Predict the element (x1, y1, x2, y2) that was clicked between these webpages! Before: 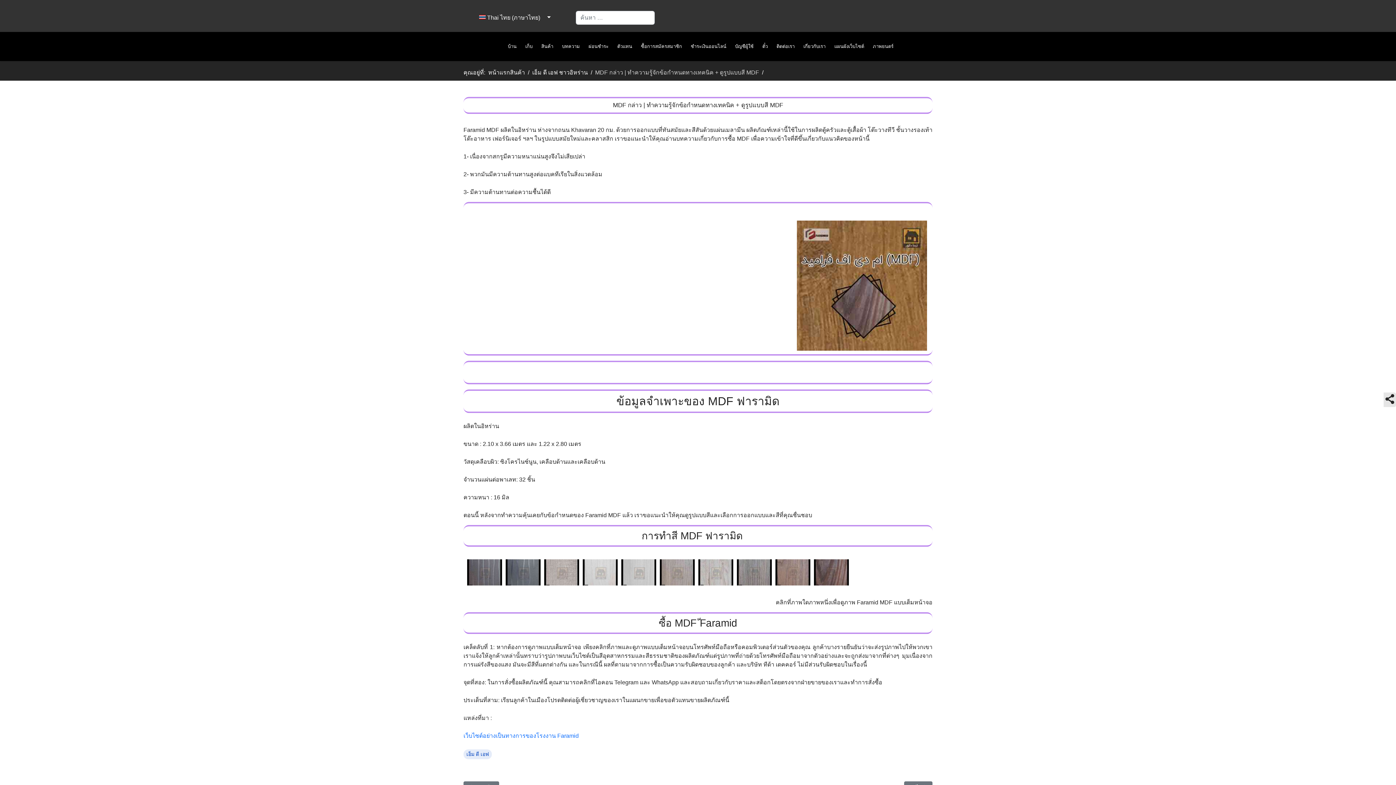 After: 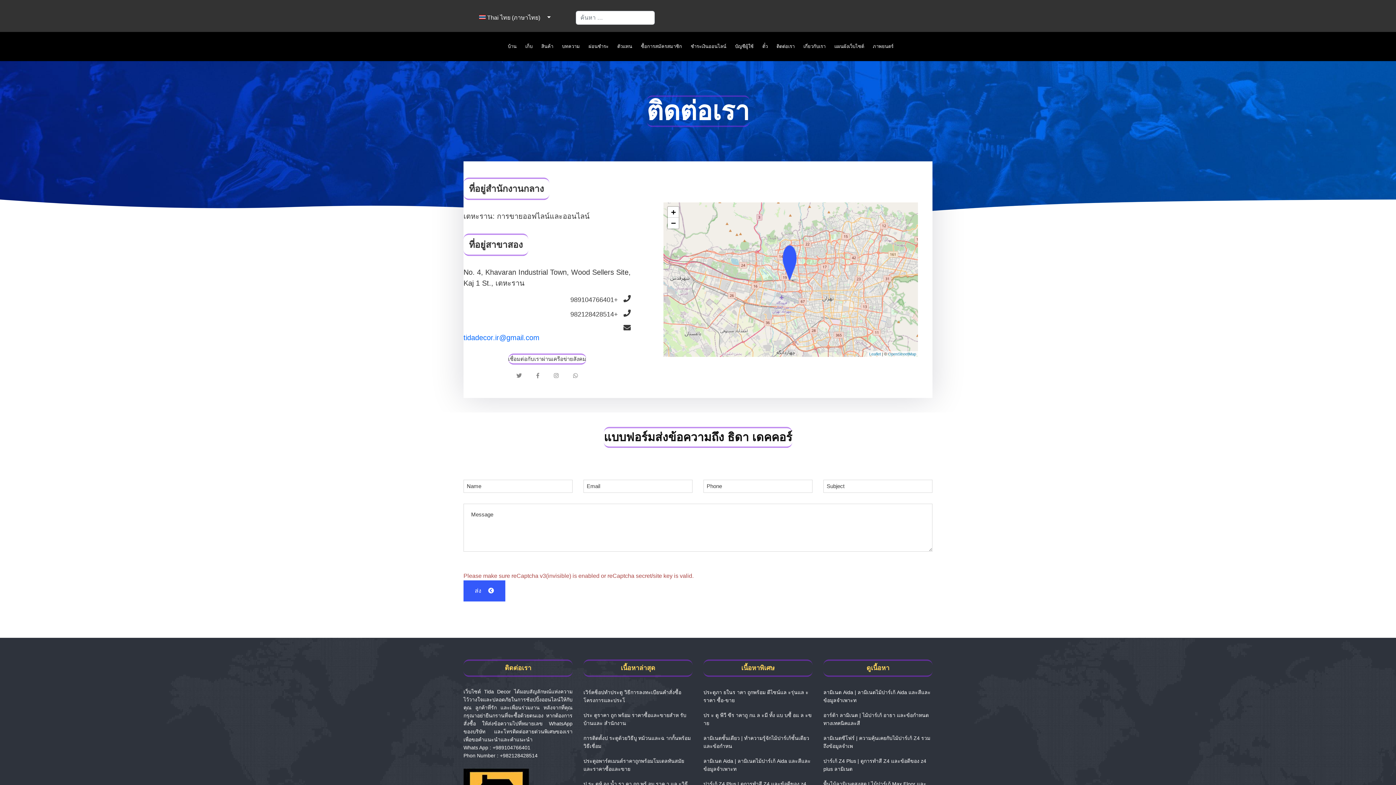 Action: label: ติดต่อเรา bbox: (772, 32, 799, 61)